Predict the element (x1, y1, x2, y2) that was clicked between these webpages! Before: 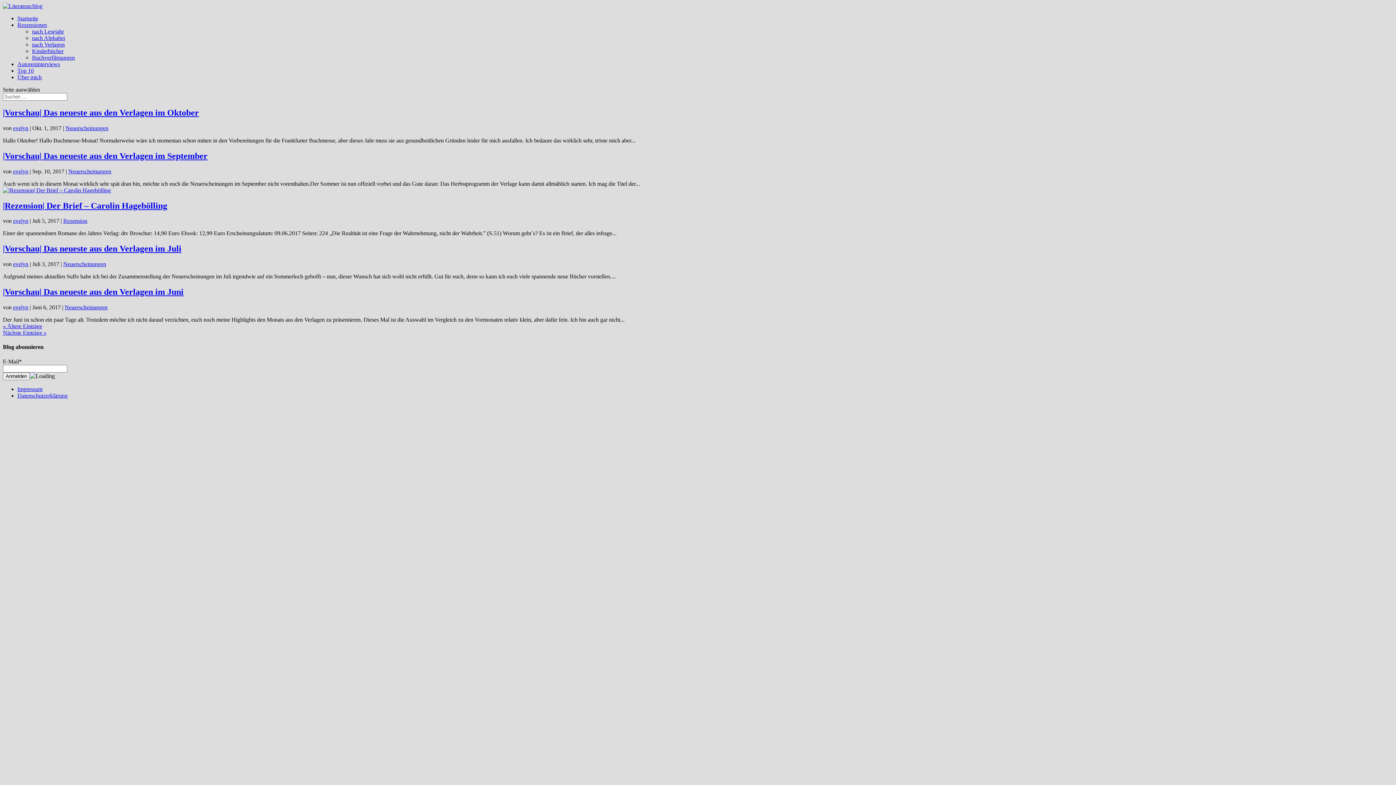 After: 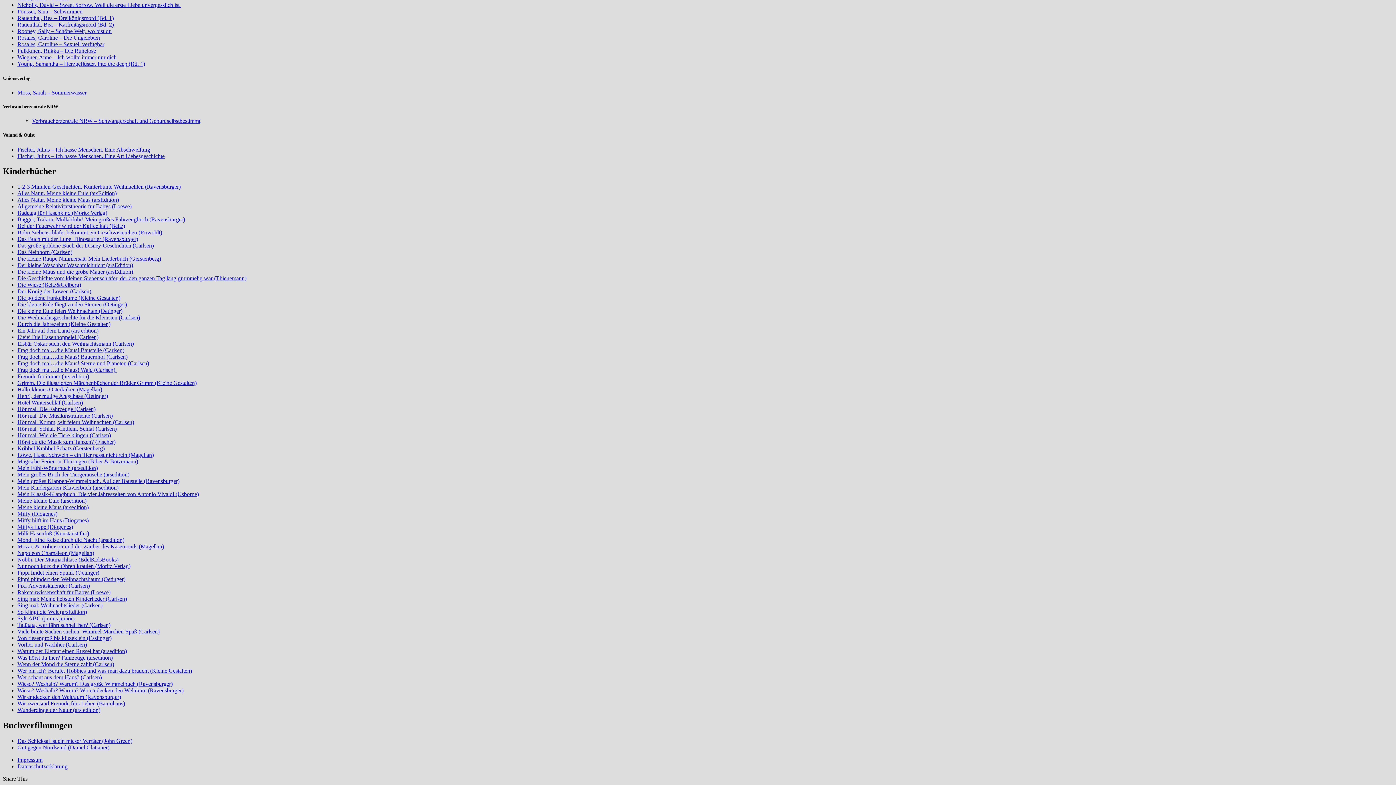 Action: bbox: (32, 48, 63, 54) label: Kinderbücher